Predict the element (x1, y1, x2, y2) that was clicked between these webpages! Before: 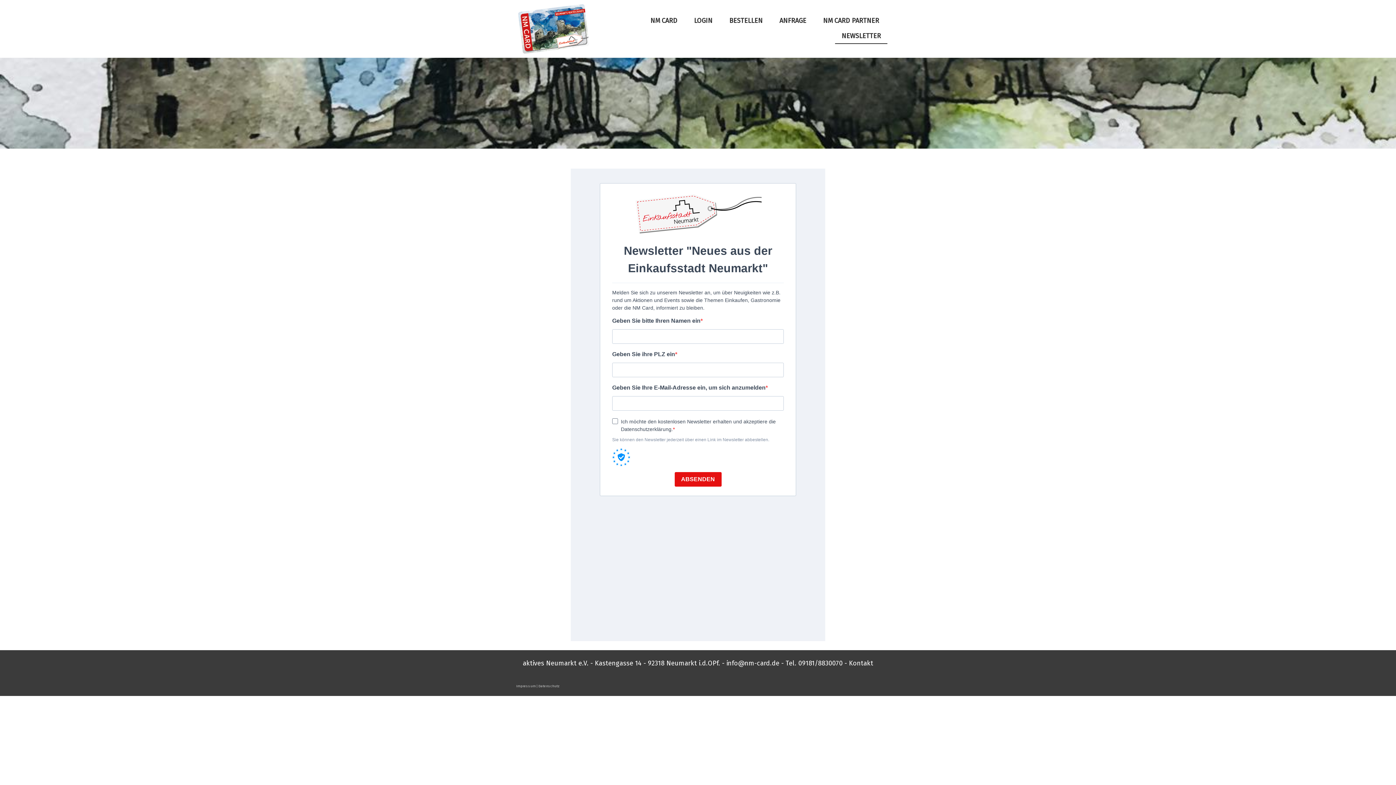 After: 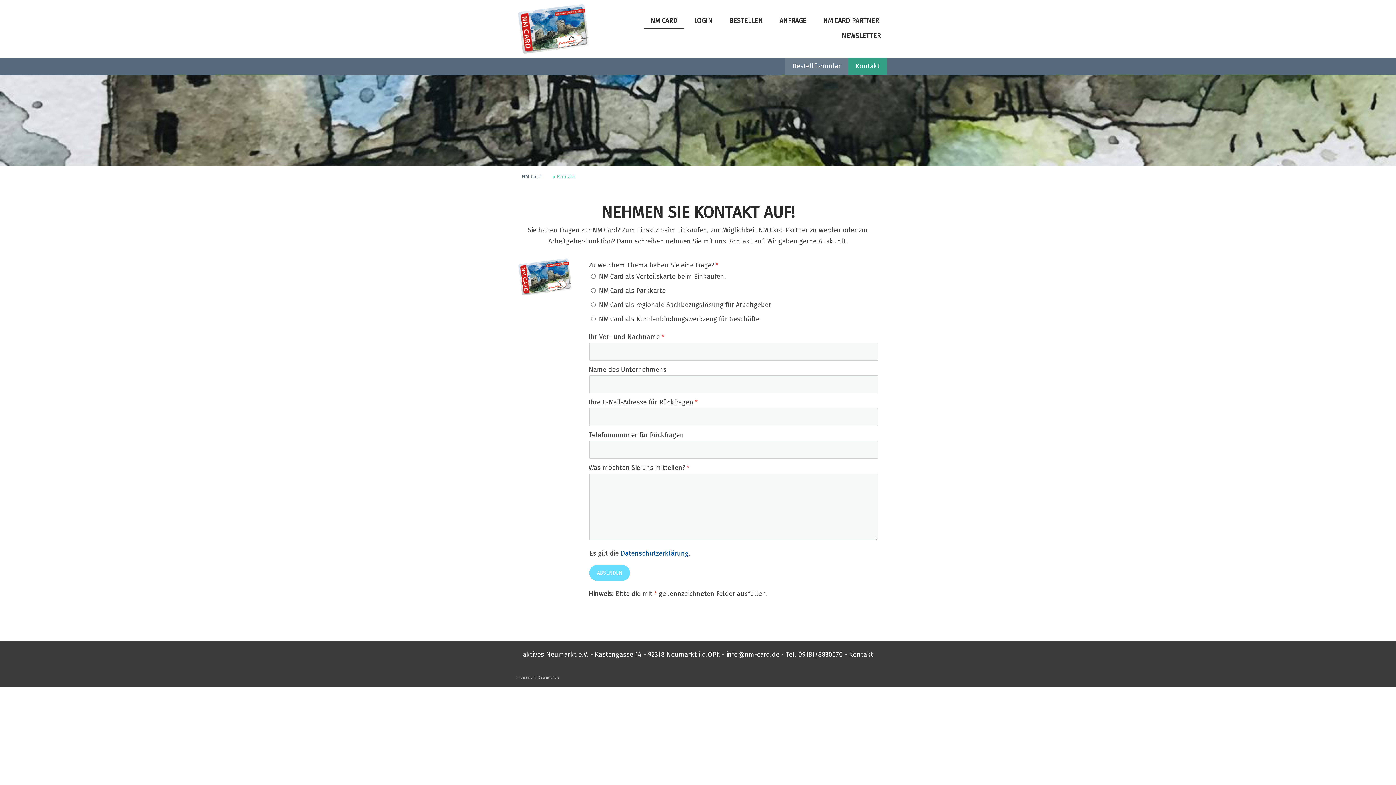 Action: label: Kontakt bbox: (849, 659, 873, 667)